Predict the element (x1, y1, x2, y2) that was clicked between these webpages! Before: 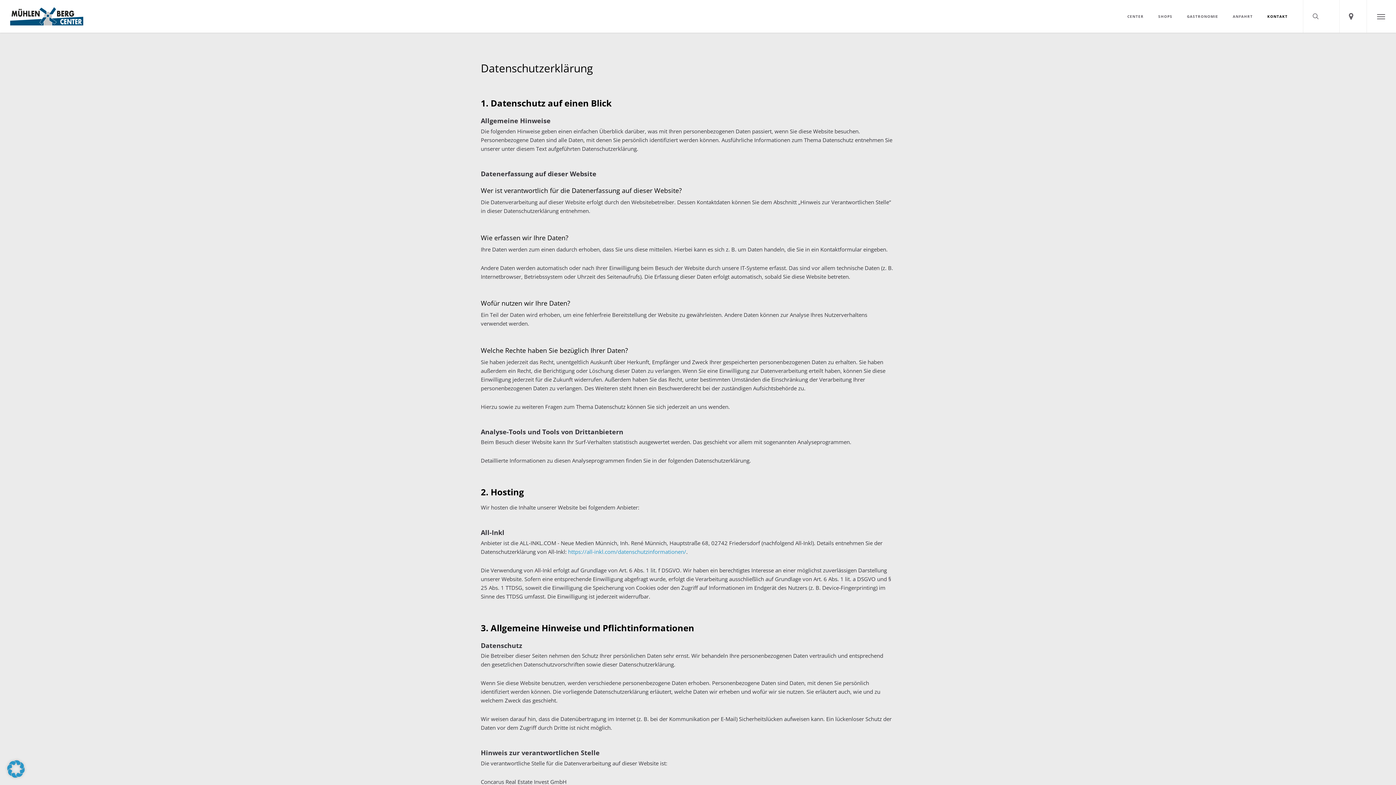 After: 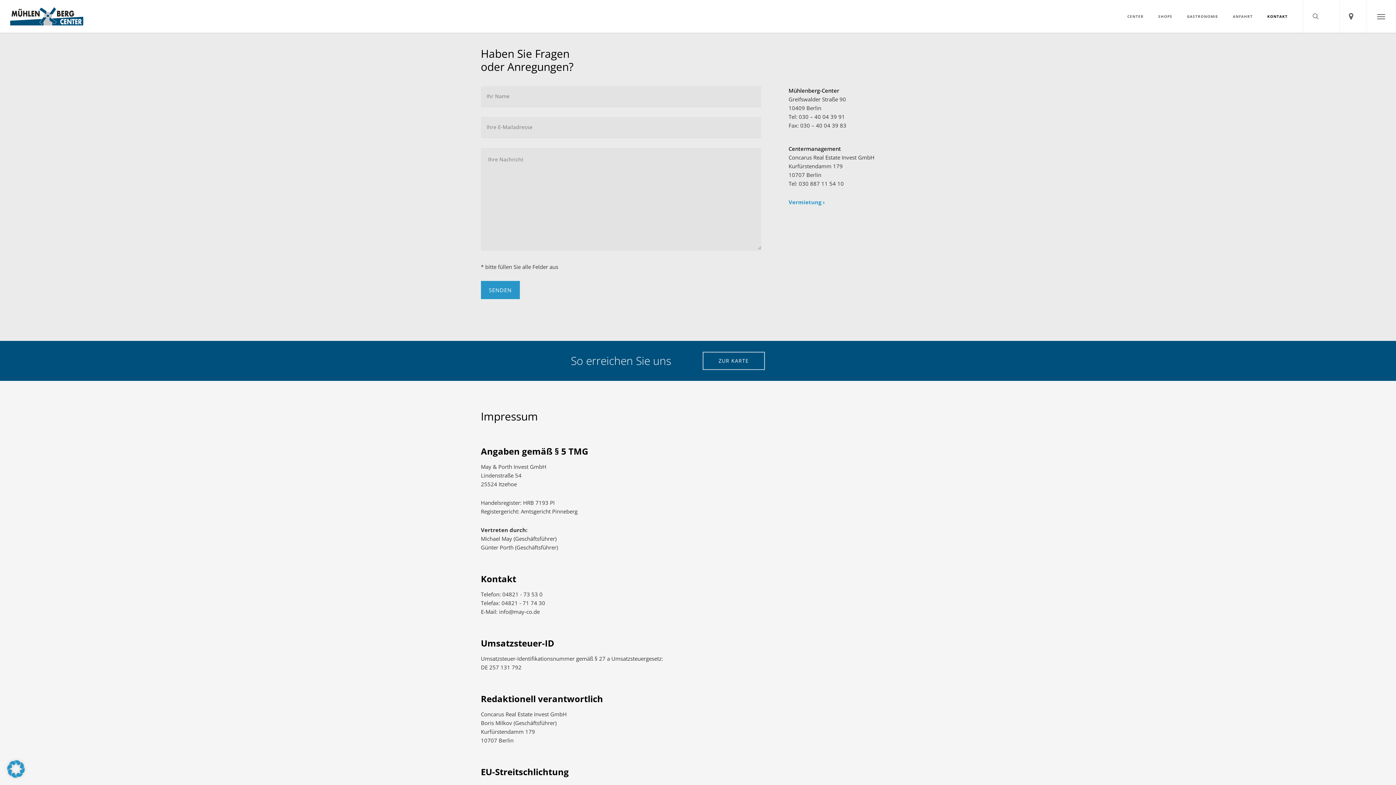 Action: label: KONTAKT bbox: (1260, 14, 1295, 18)